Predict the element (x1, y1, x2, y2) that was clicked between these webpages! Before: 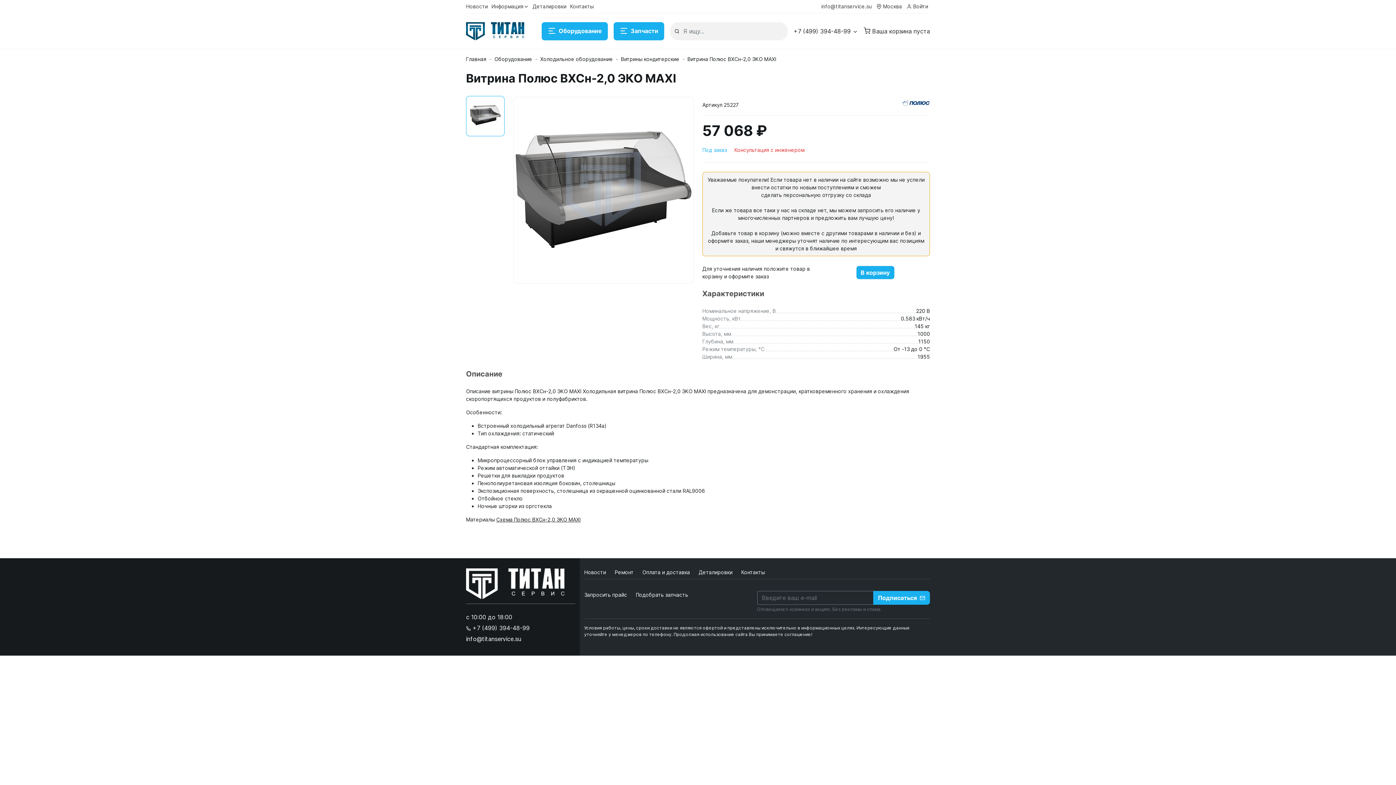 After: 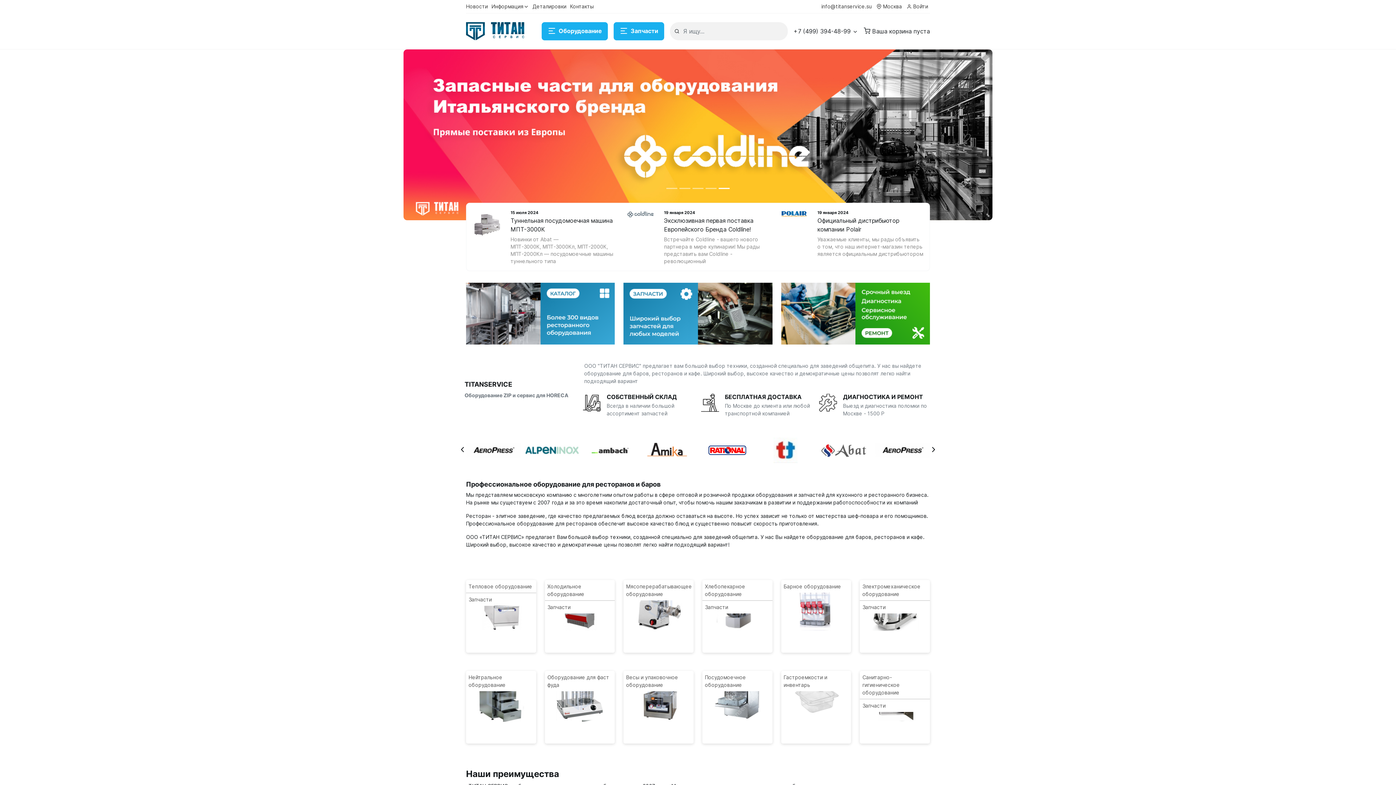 Action: bbox: (466, 579, 564, 587)